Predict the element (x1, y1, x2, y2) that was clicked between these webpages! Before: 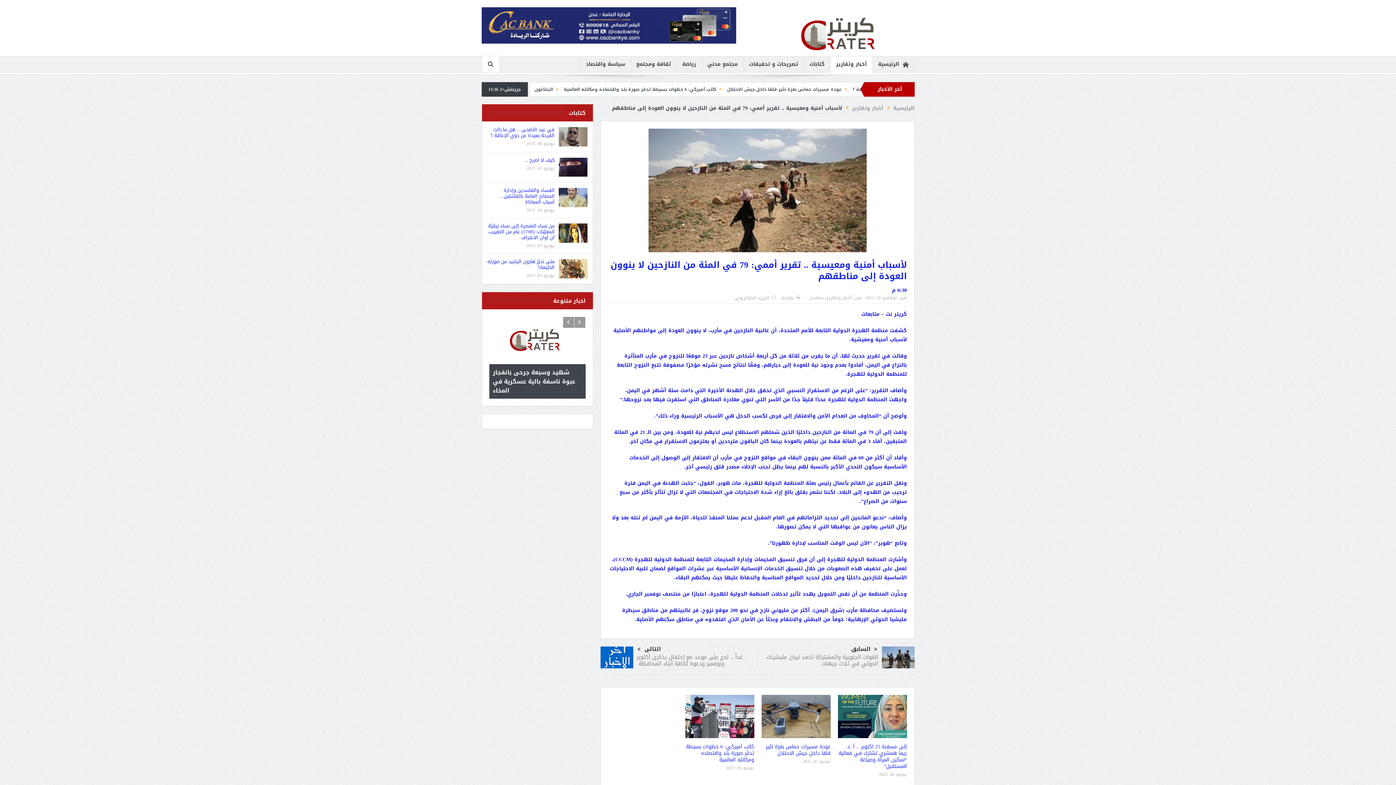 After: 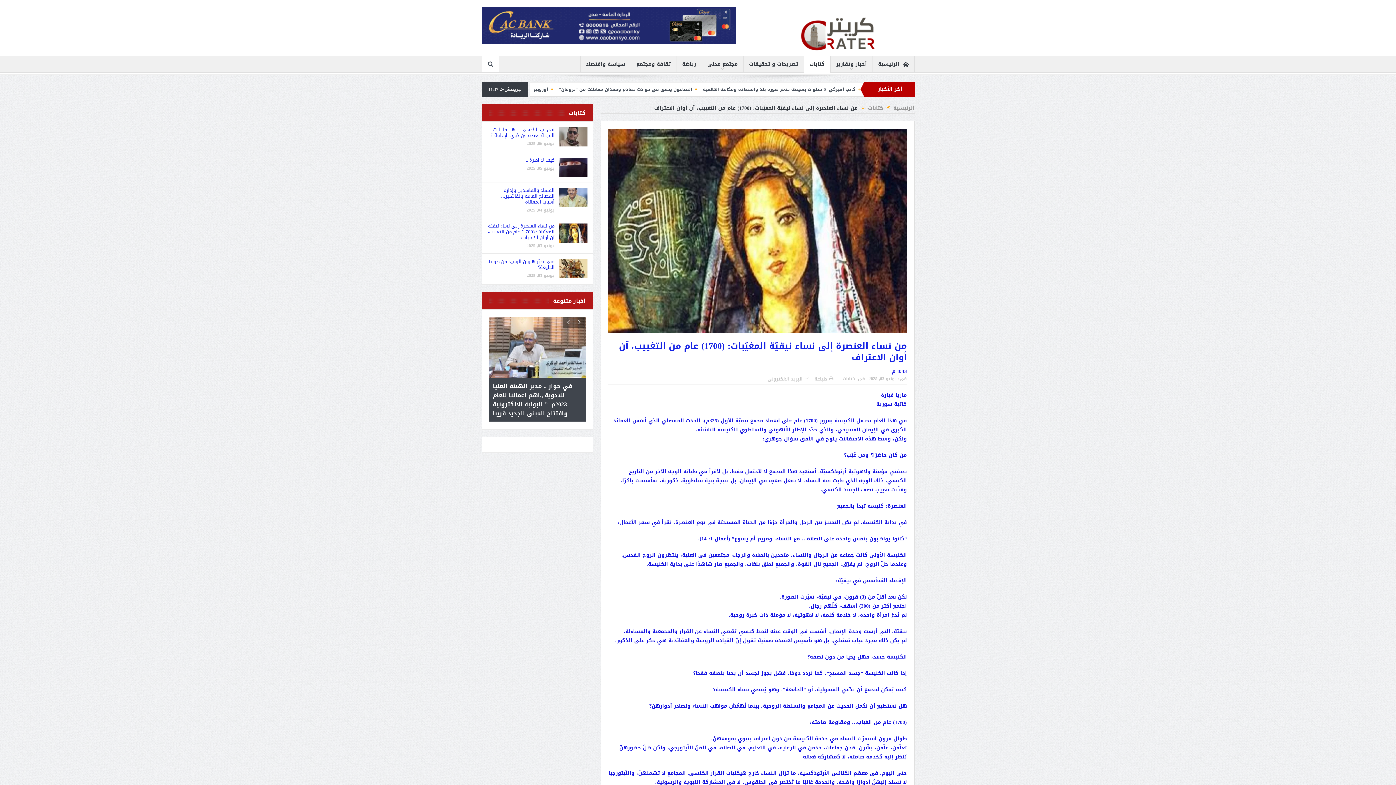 Action: bbox: (558, 229, 587, 238)